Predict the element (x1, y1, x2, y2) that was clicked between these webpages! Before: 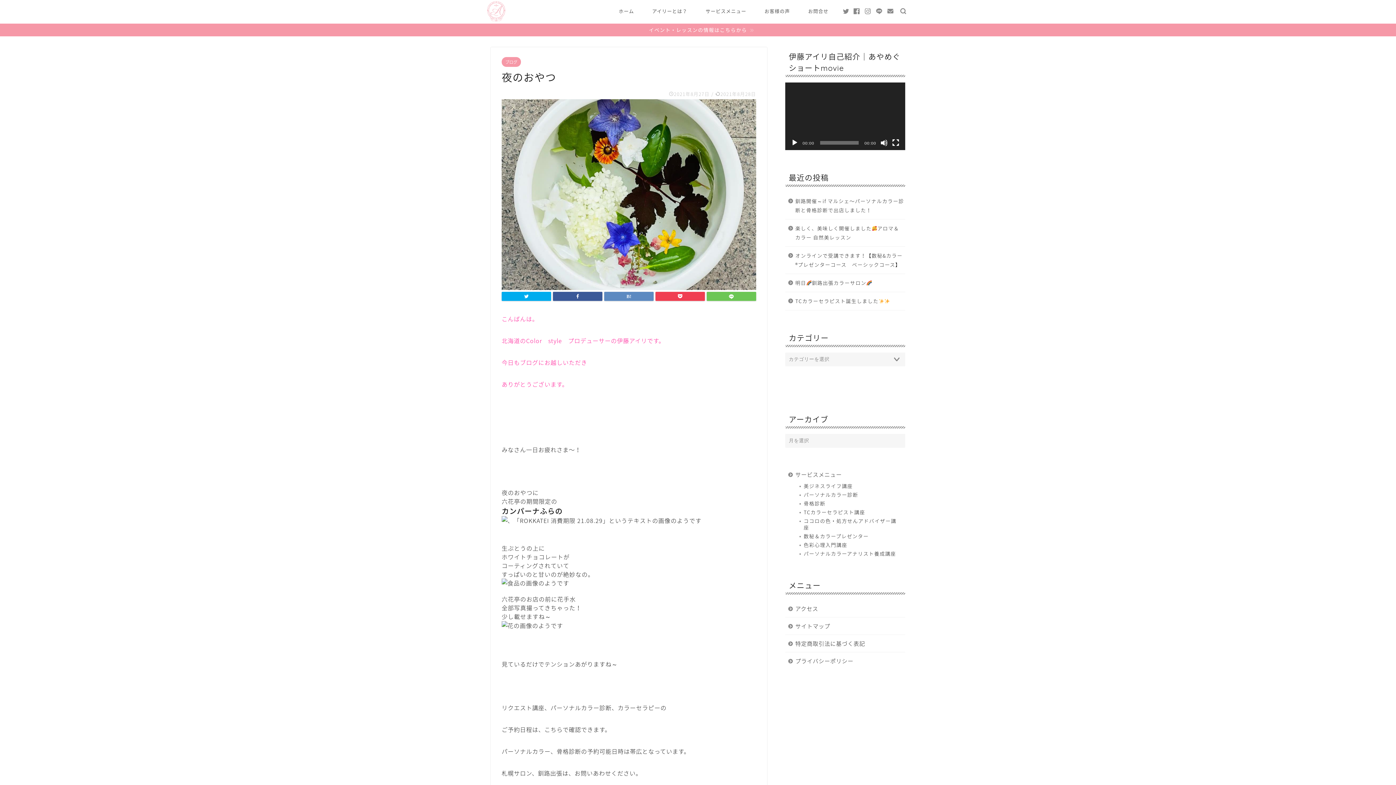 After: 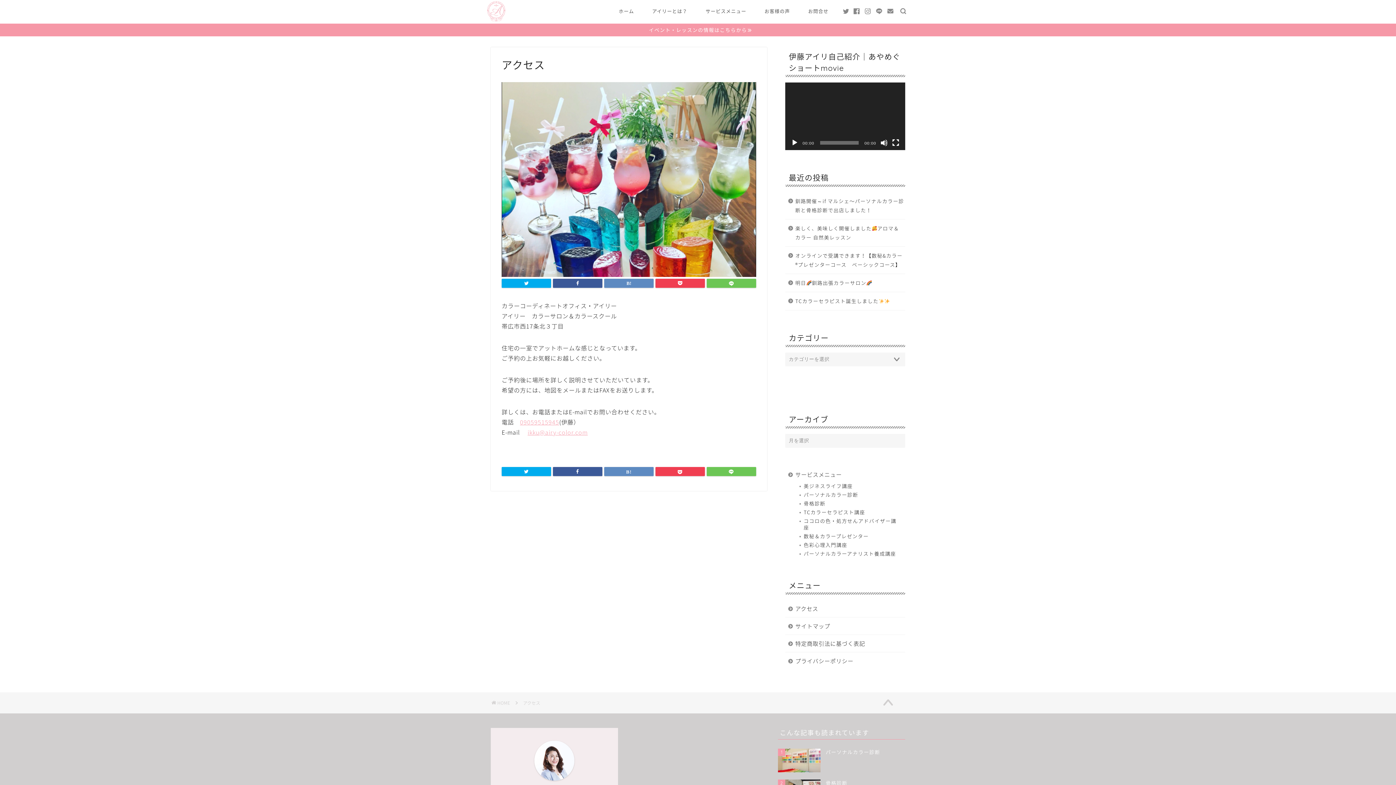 Action: label: アクセス bbox: (785, 600, 904, 617)